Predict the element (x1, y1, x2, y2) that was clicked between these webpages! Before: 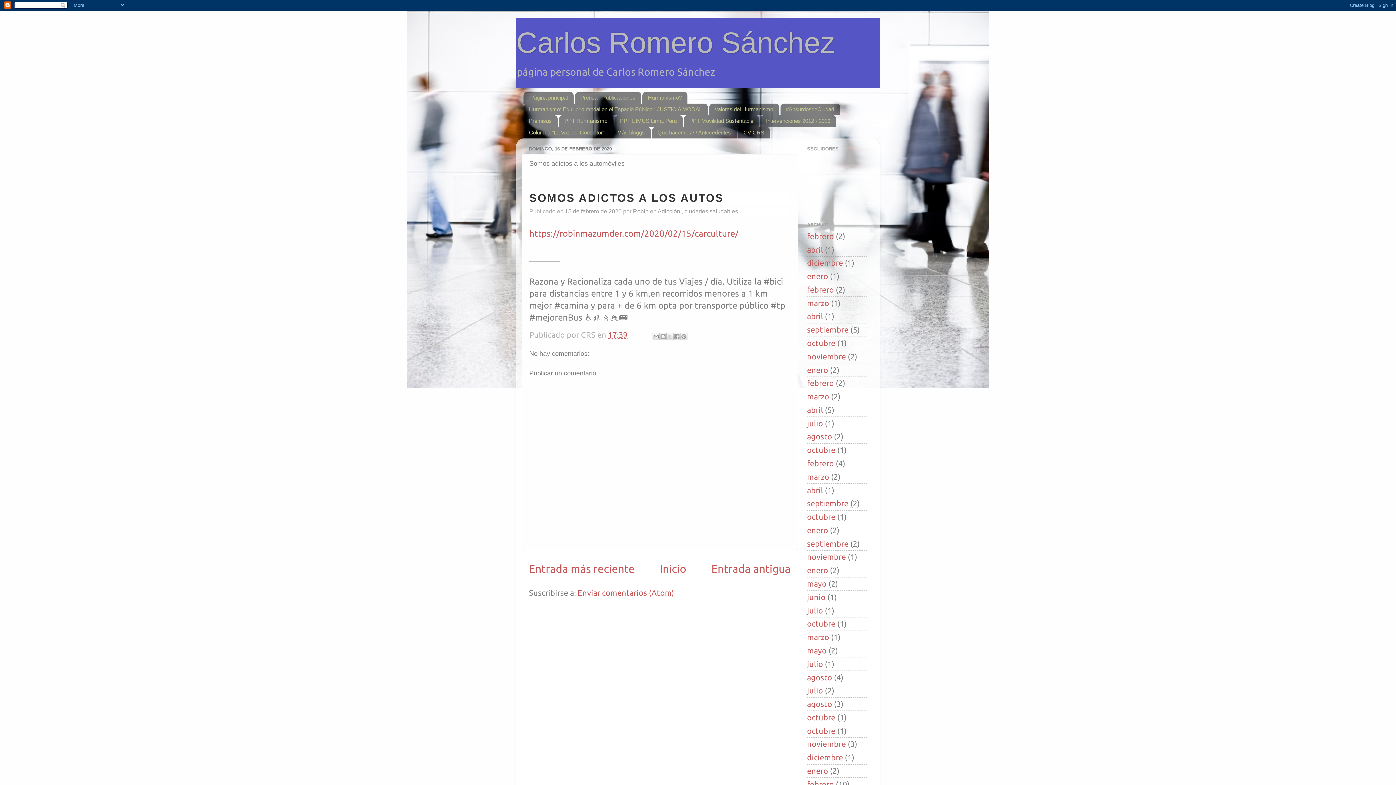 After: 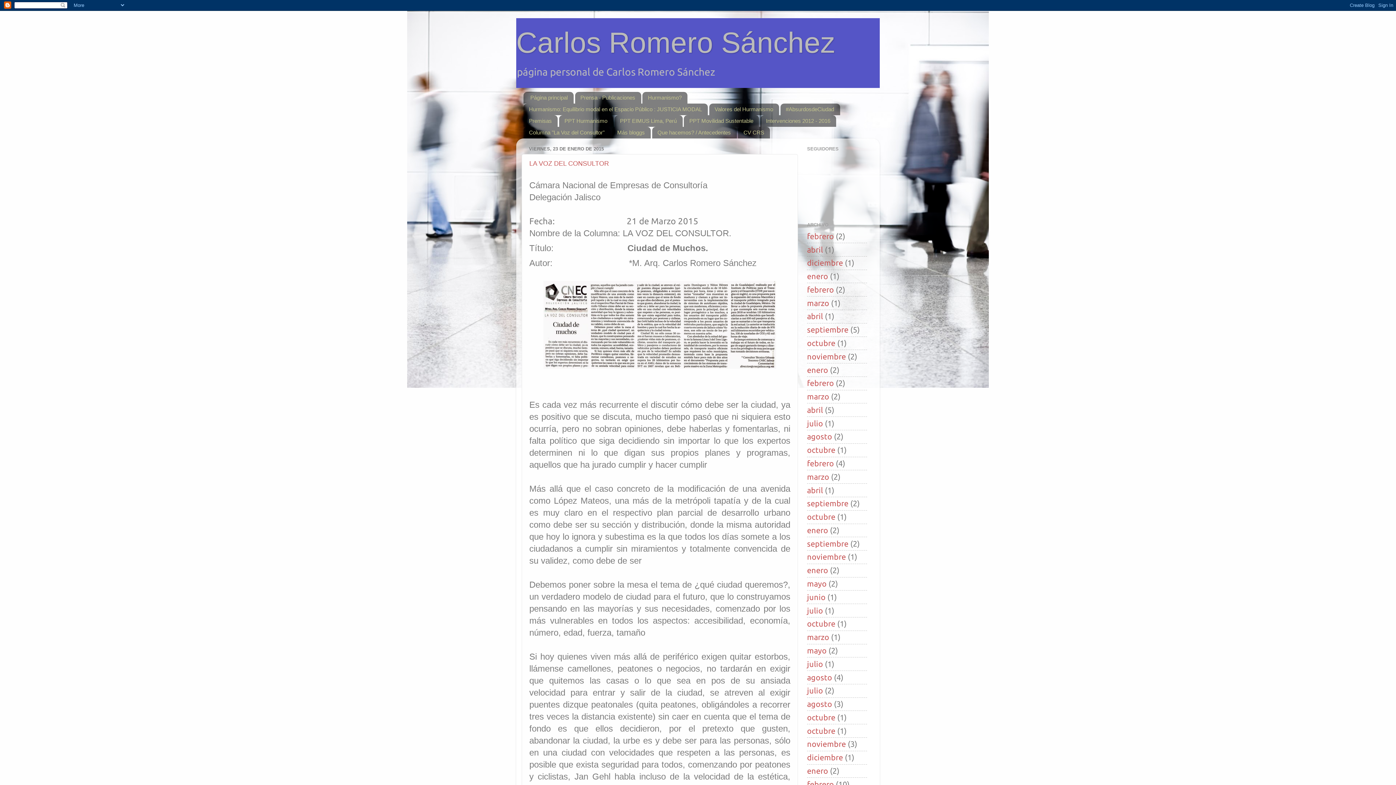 Action: label: enero bbox: (807, 526, 828, 534)